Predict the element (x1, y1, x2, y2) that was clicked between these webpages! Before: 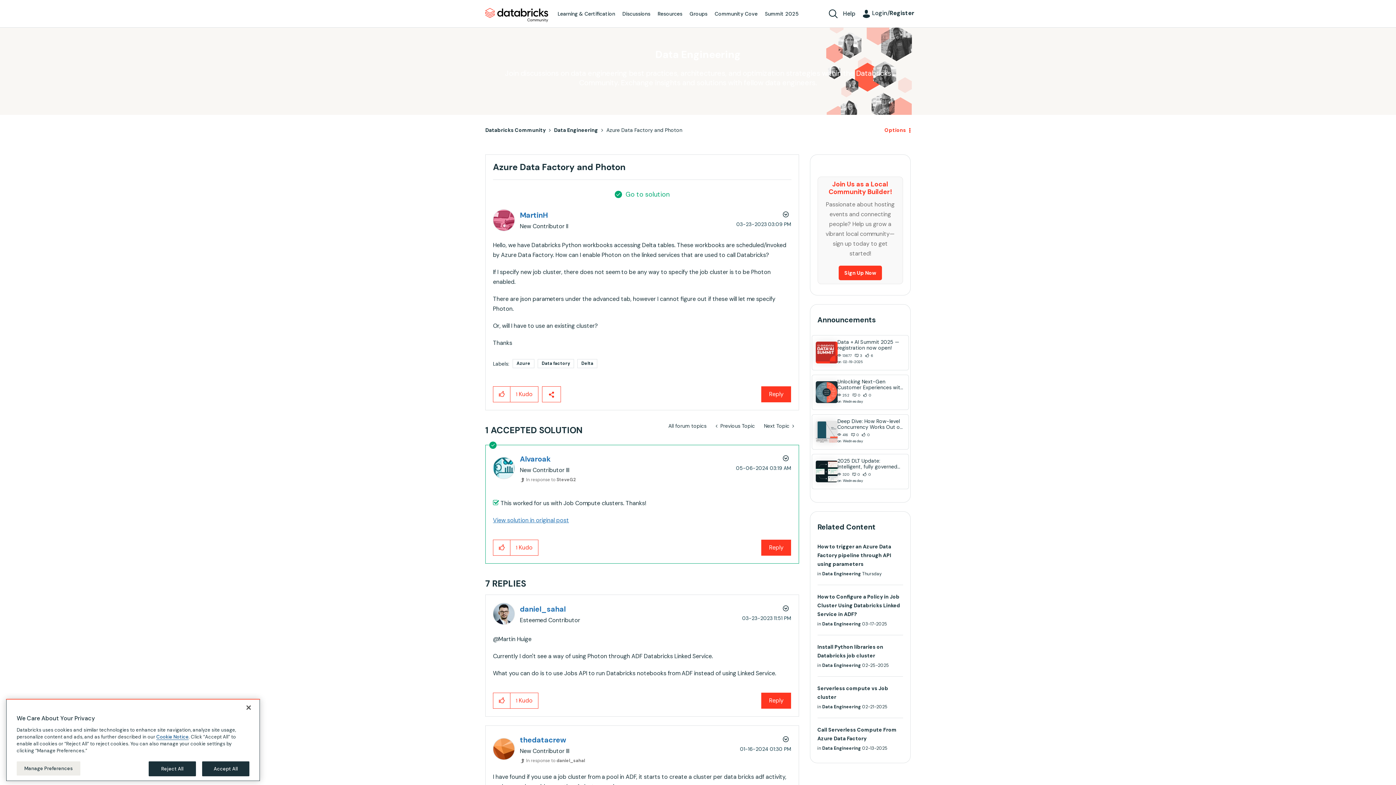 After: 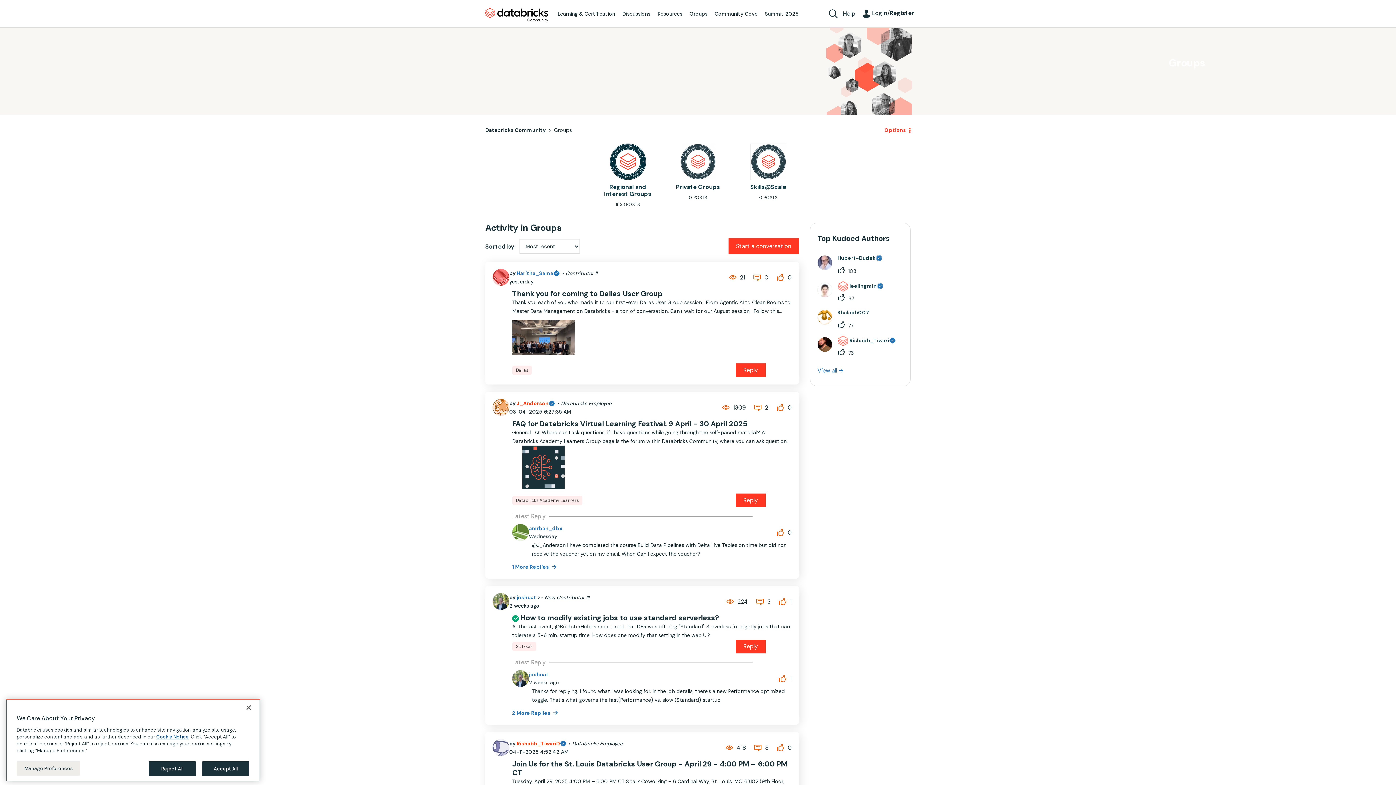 Action: label: Groups bbox: (686, 2, 711, 26)